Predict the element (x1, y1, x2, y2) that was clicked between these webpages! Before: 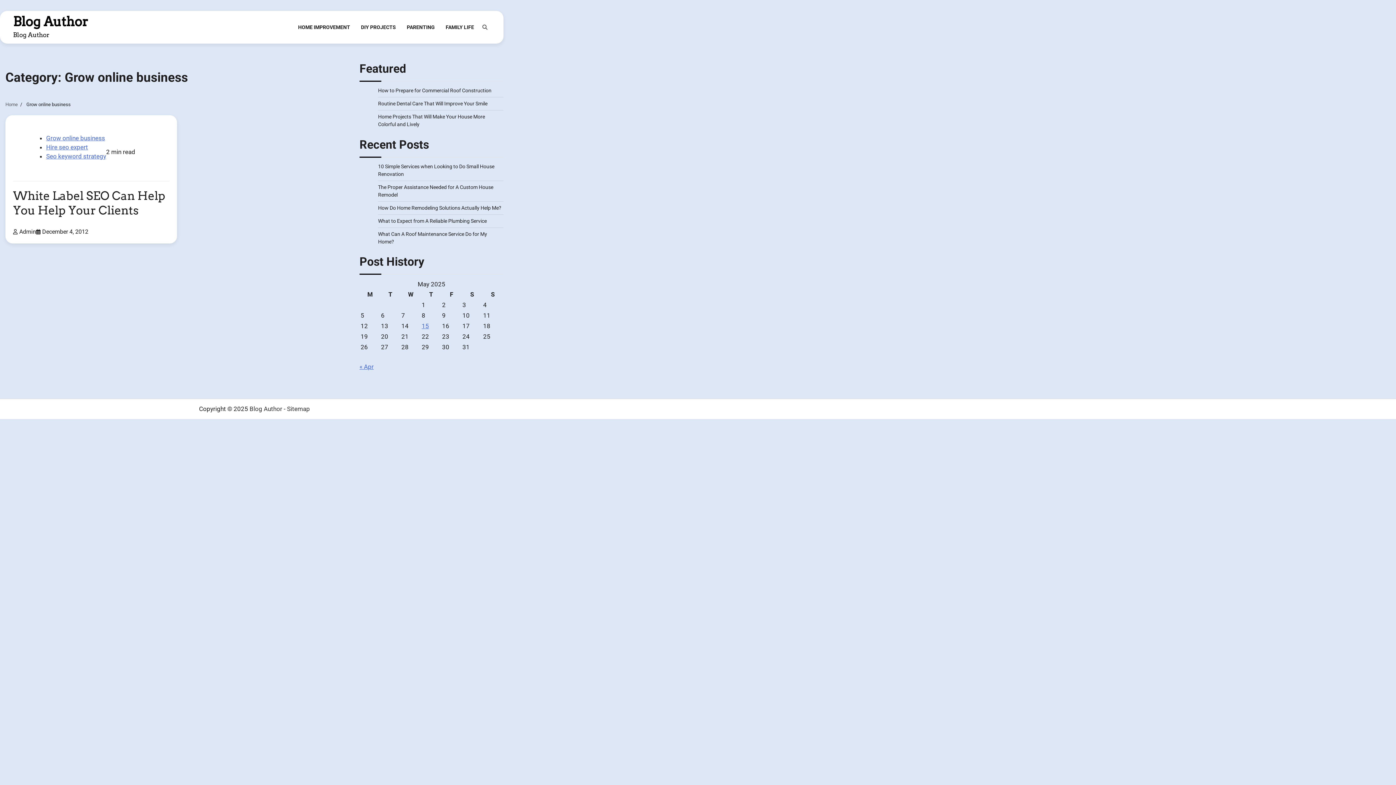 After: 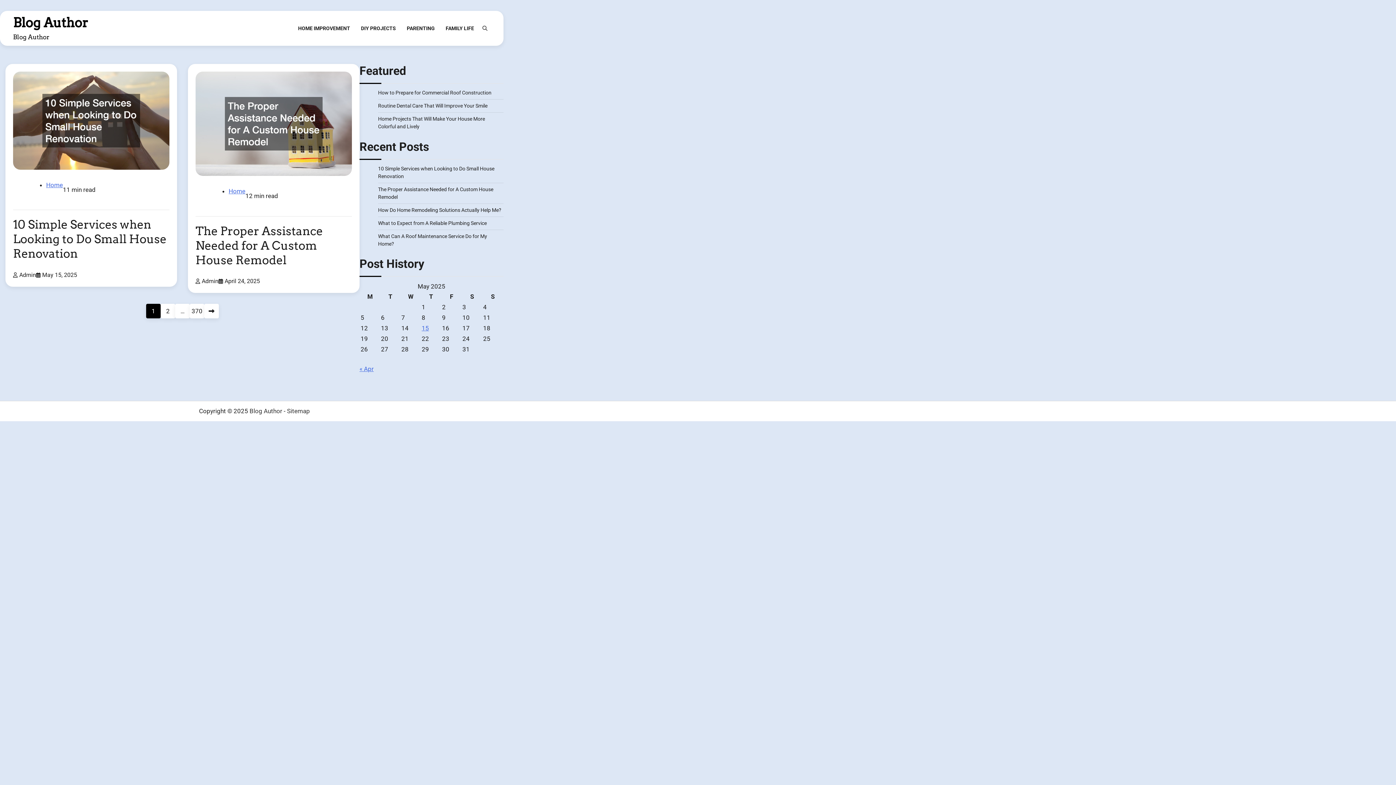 Action: label: Home bbox: (5, 101, 17, 107)